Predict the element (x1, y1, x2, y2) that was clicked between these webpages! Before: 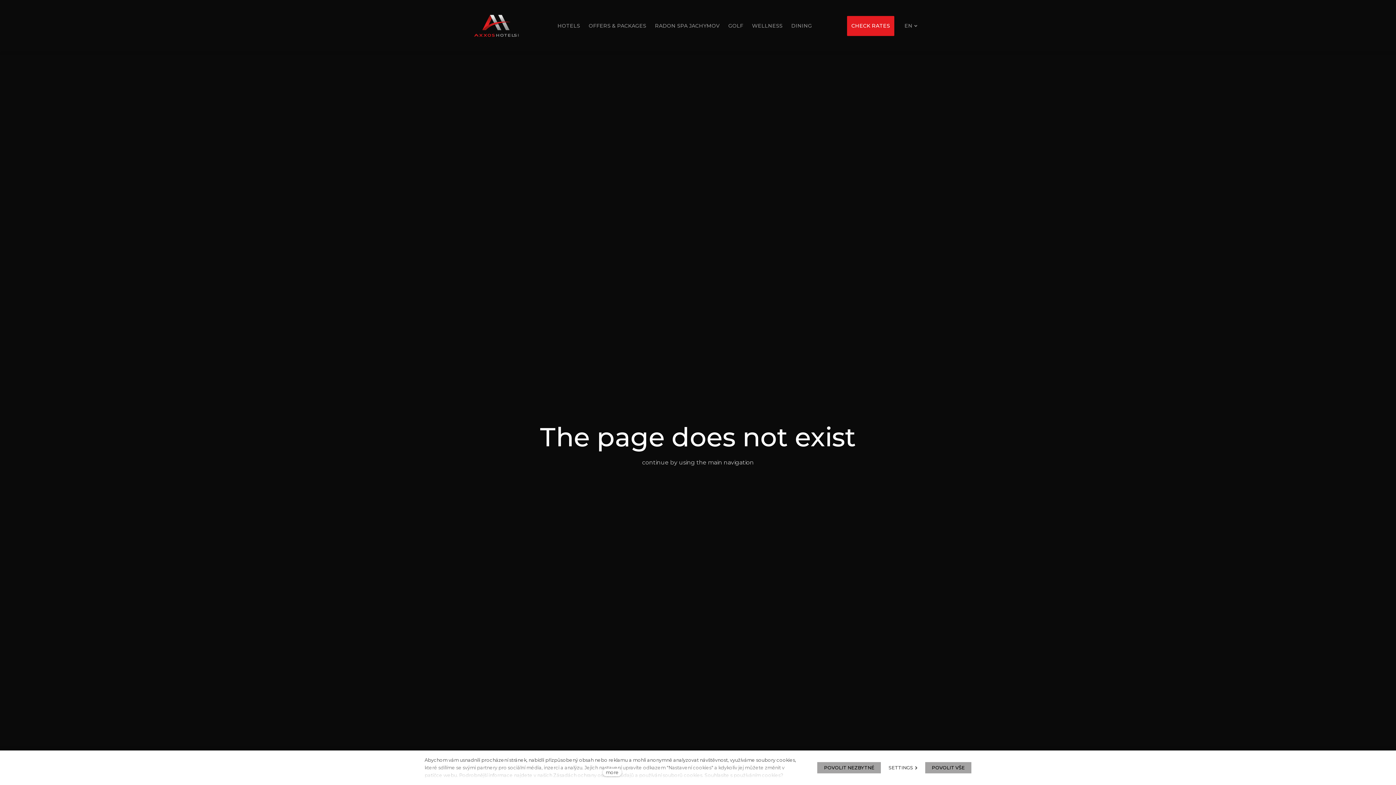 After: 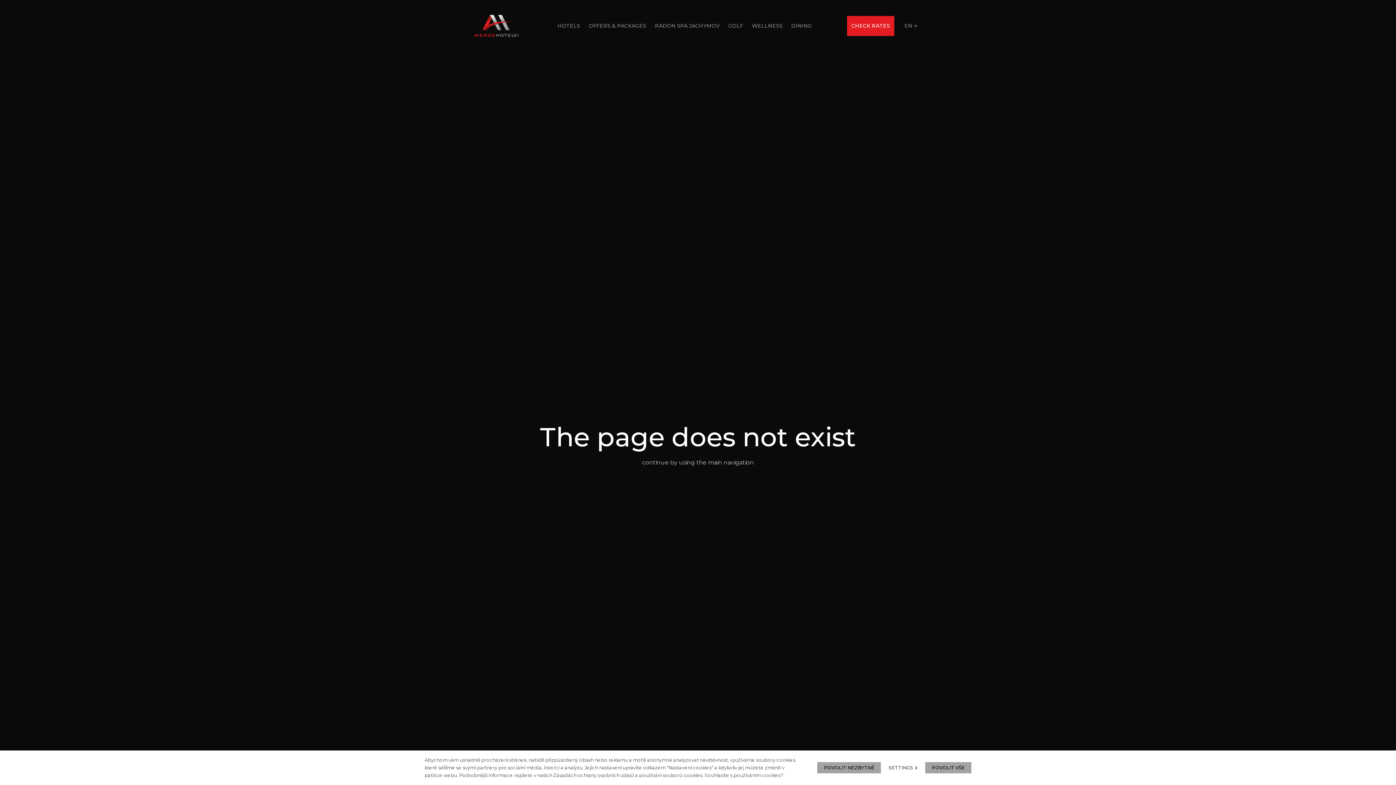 Action: label: more bbox: (602, 769, 621, 776)